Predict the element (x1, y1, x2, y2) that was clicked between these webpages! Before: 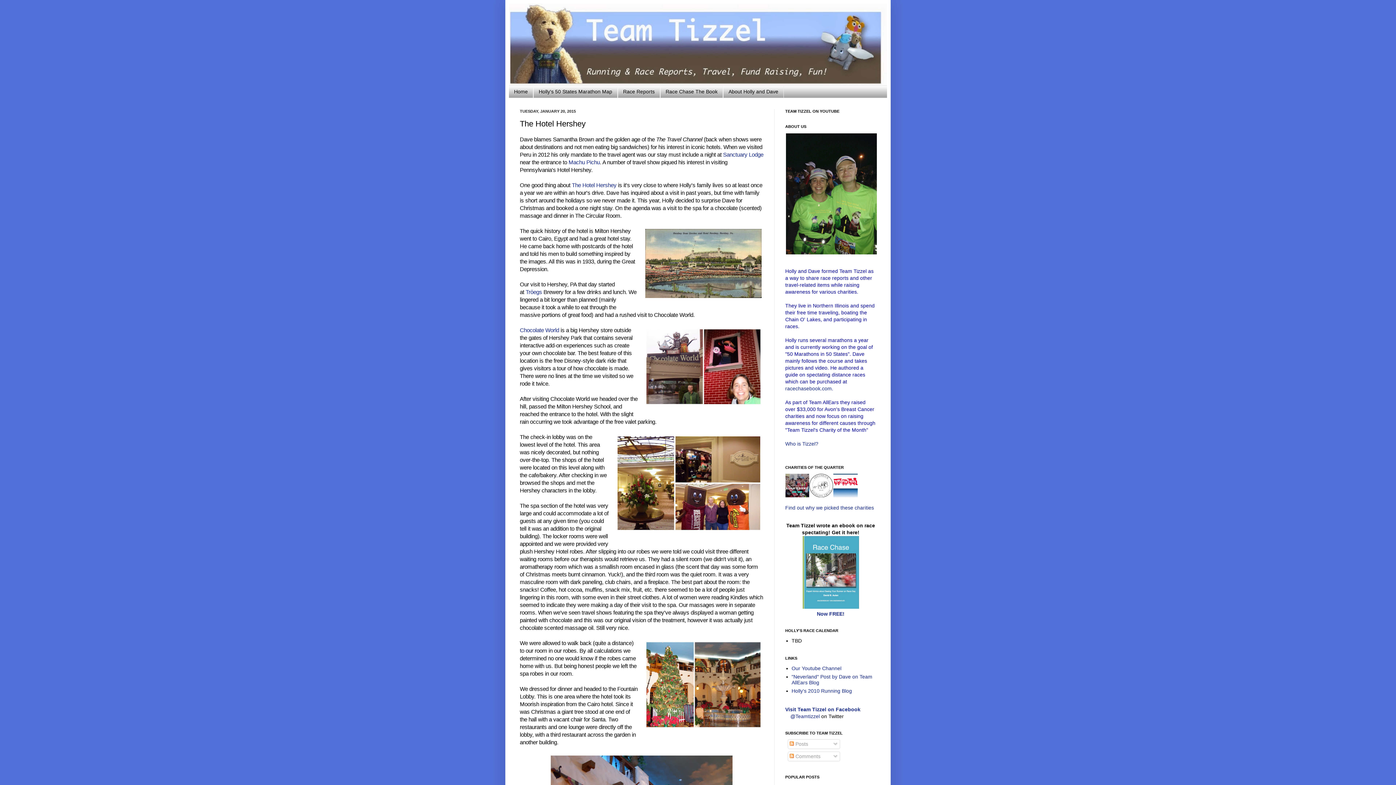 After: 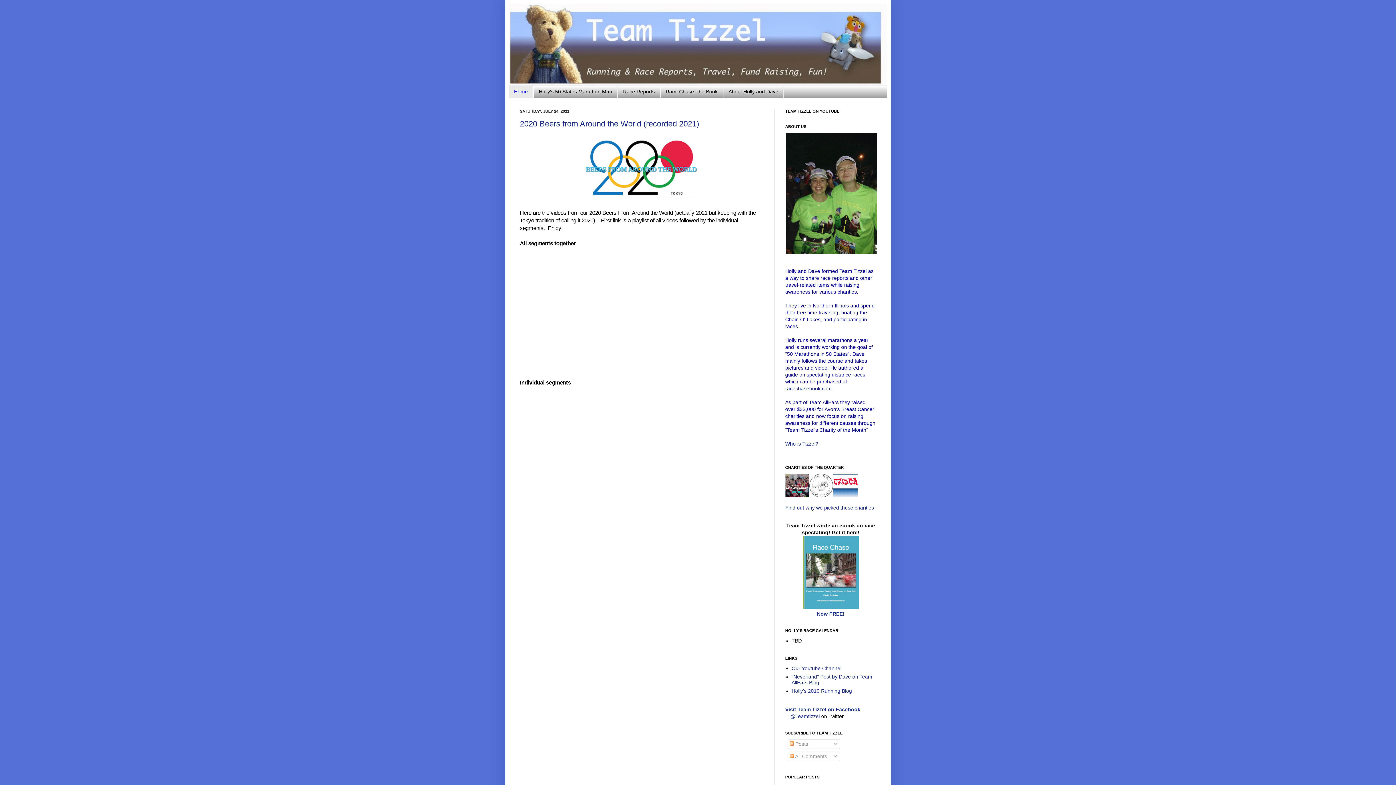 Action: label: Home bbox: (509, 85, 533, 97)